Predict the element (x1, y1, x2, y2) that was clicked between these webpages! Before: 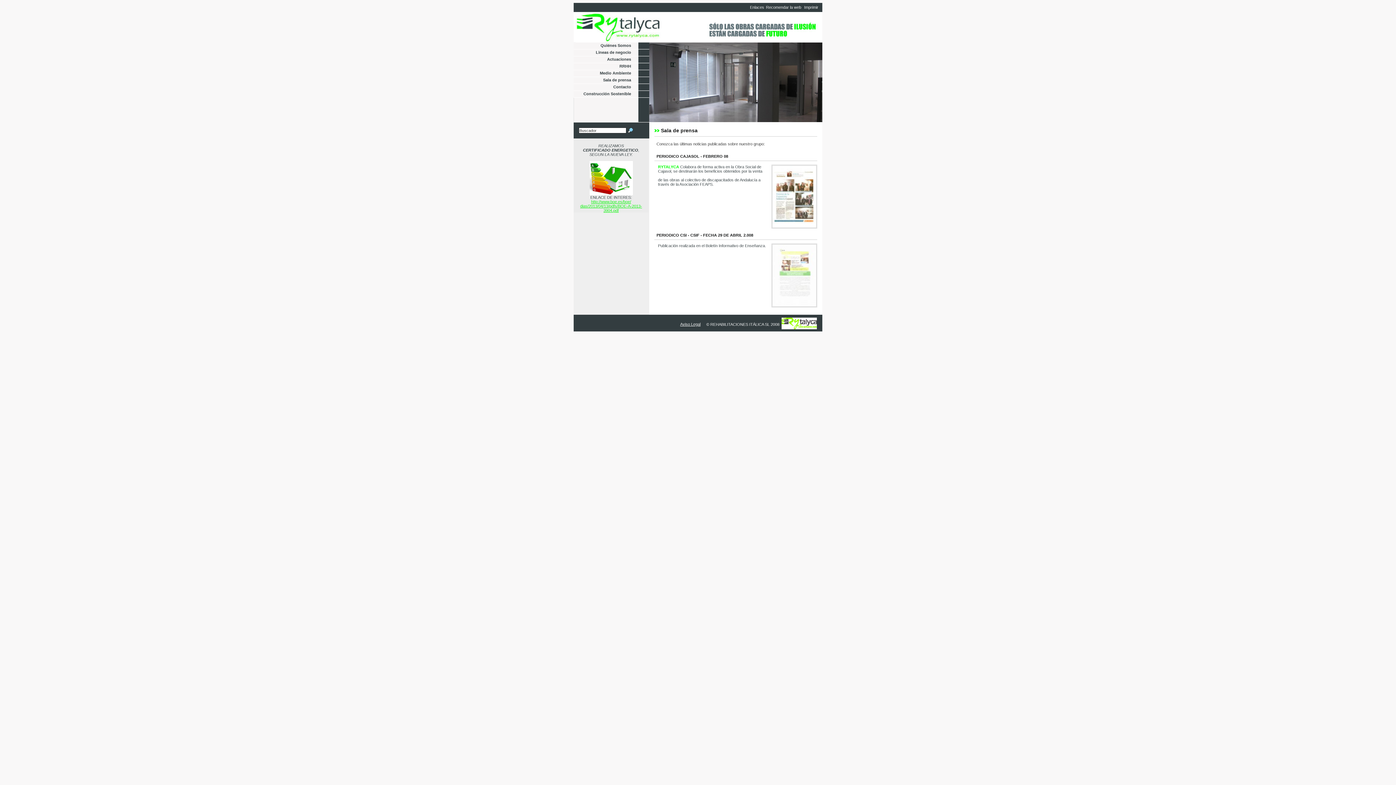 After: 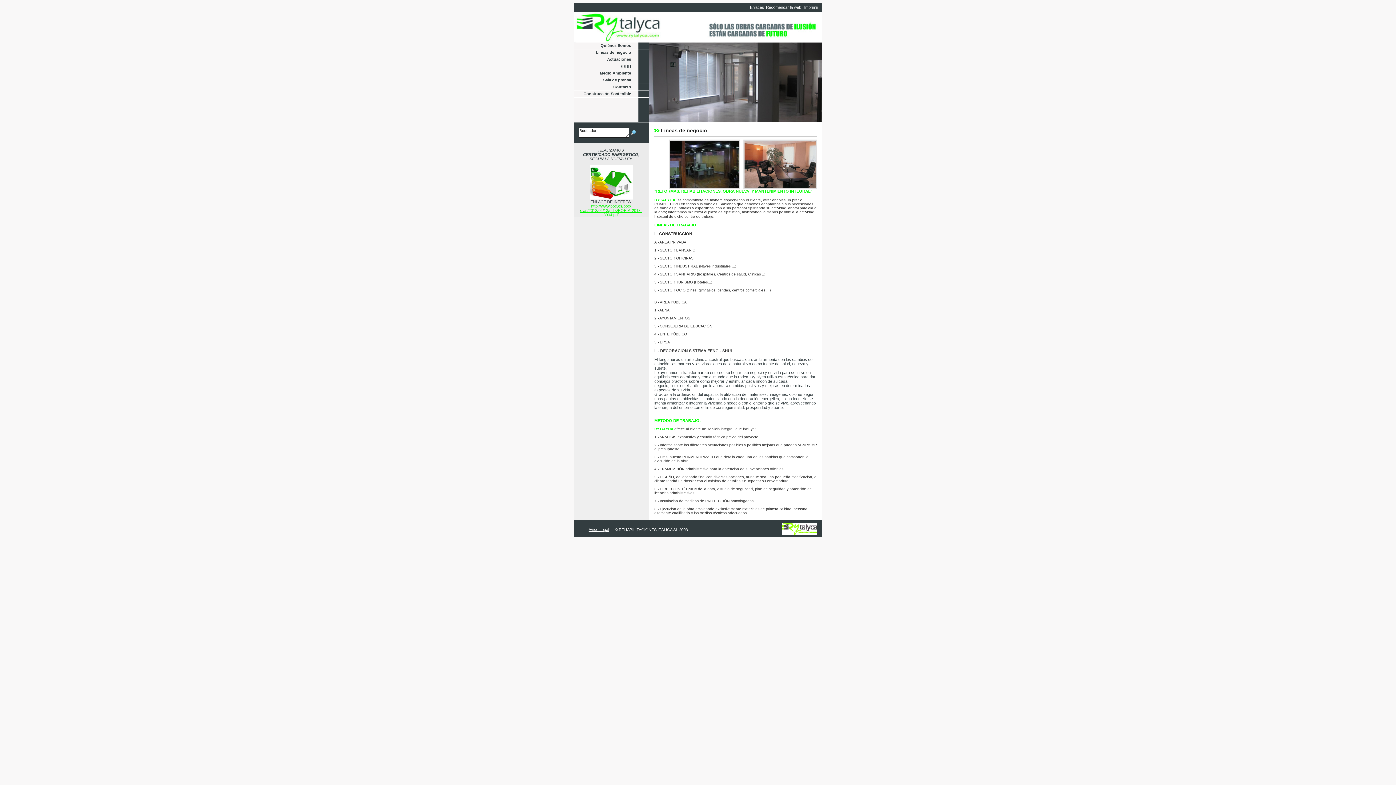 Action: label: Lineas de negocio bbox: (573, 49, 649, 56)